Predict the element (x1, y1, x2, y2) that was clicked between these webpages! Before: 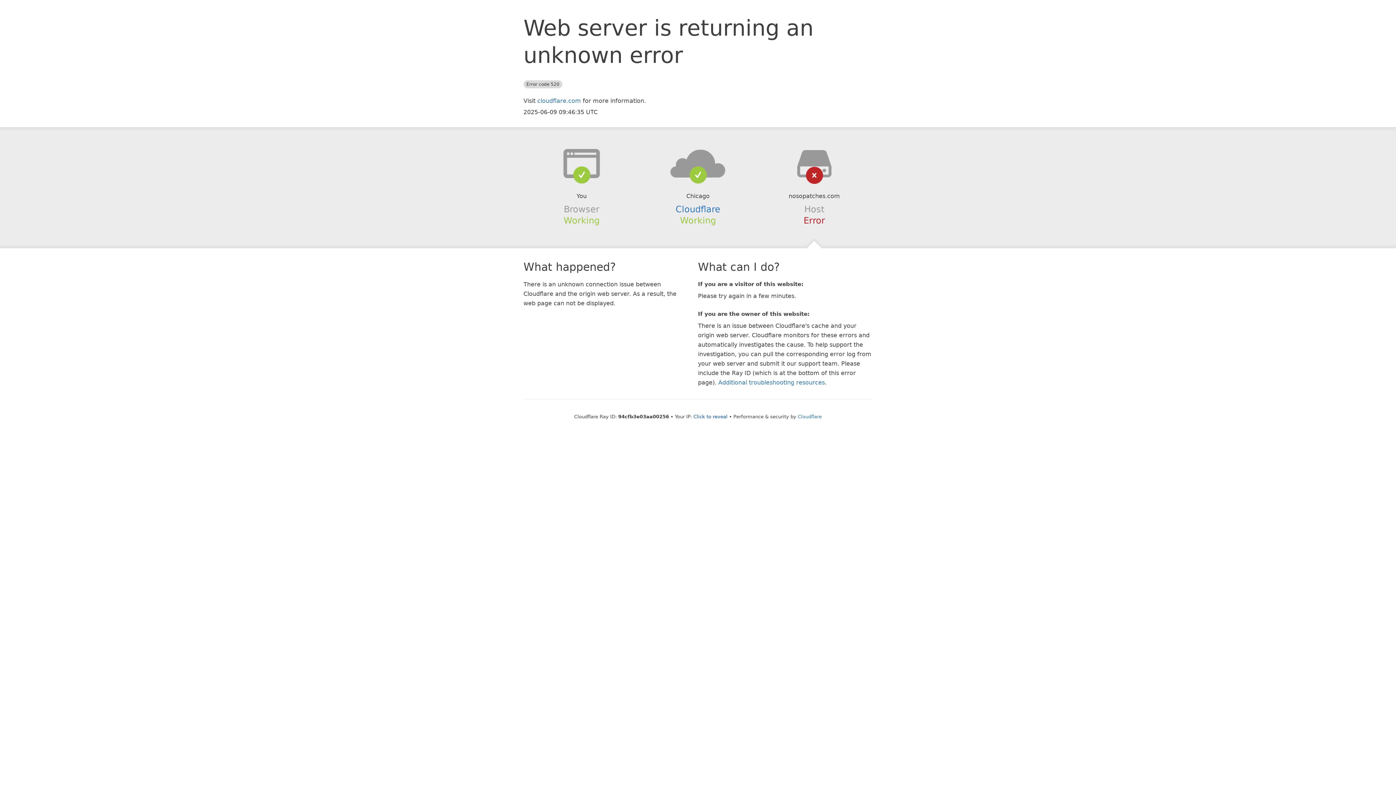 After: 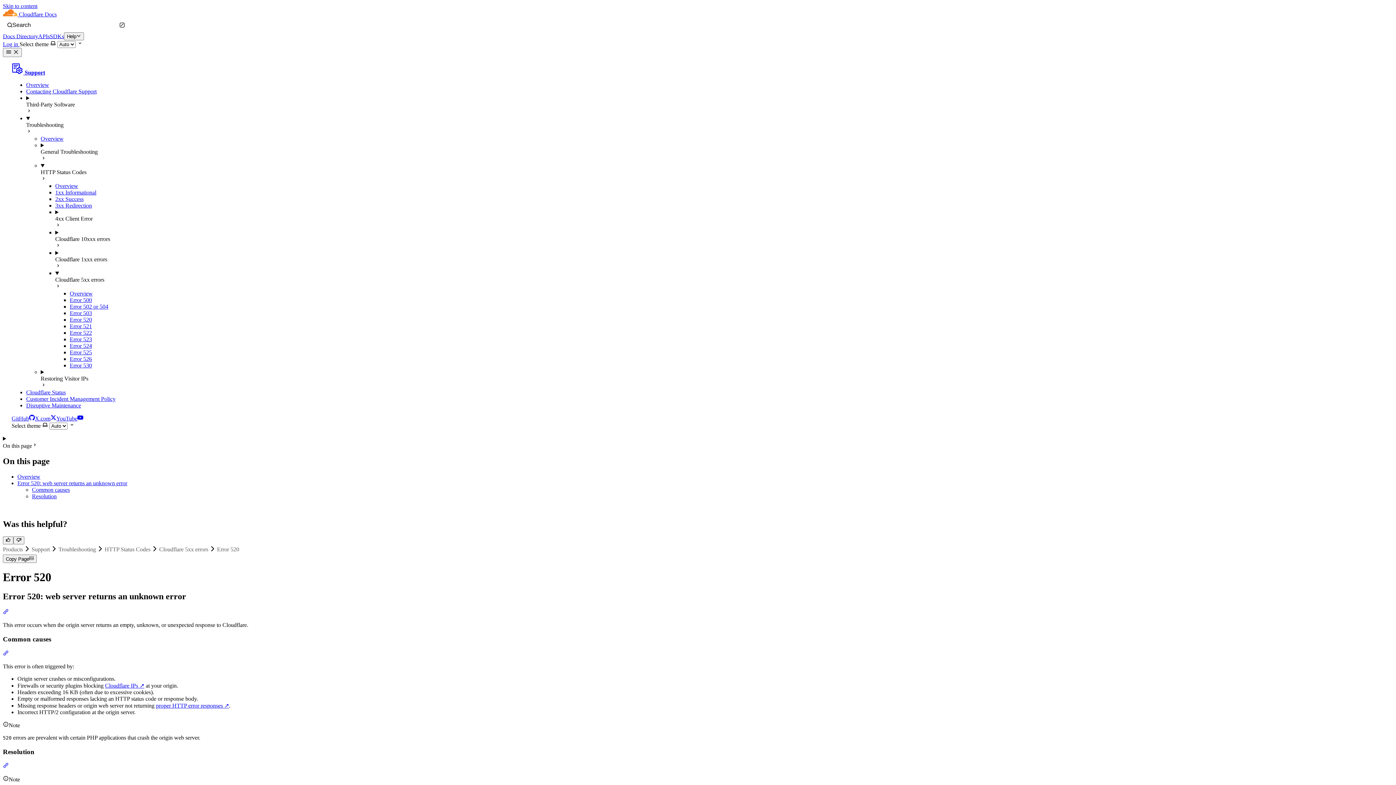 Action: label: Additional troubleshooting resources bbox: (718, 379, 825, 386)